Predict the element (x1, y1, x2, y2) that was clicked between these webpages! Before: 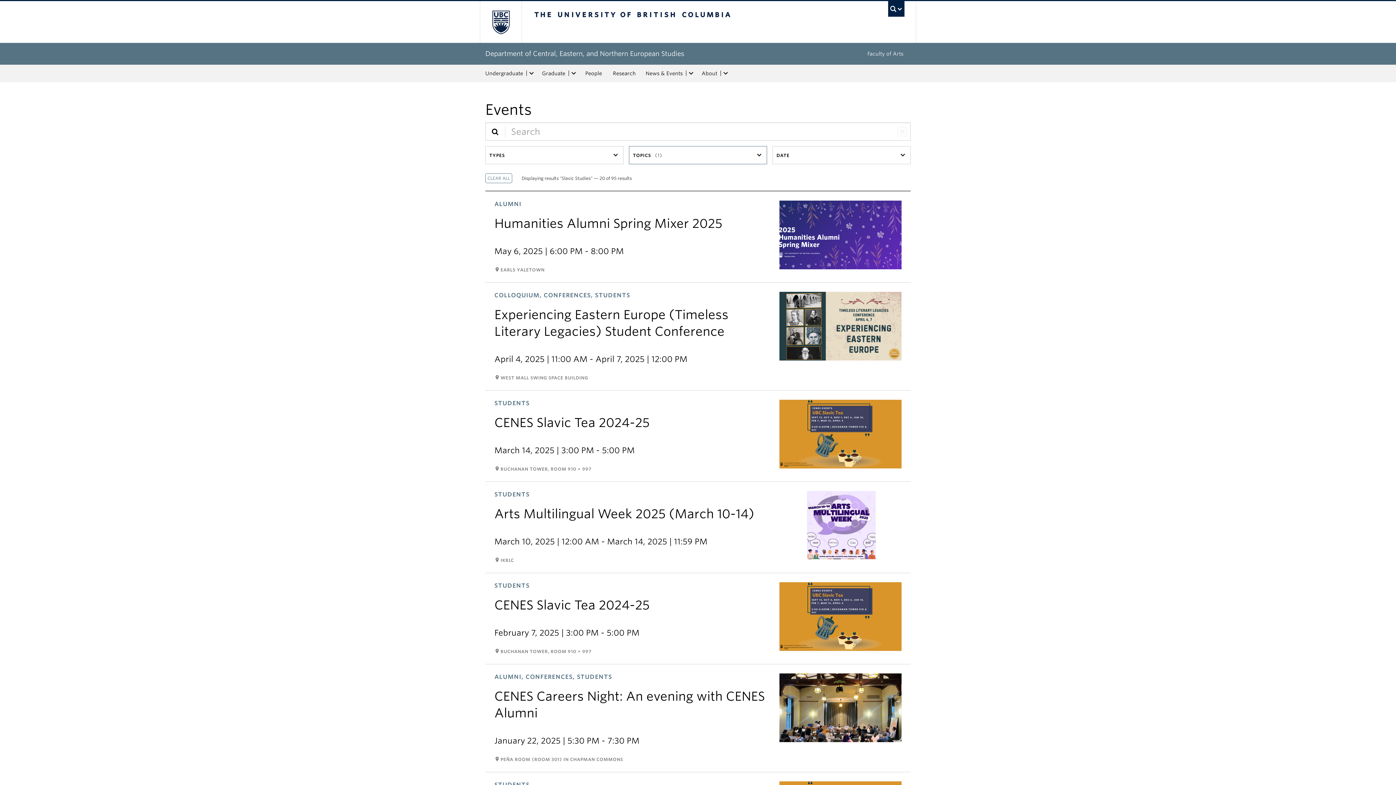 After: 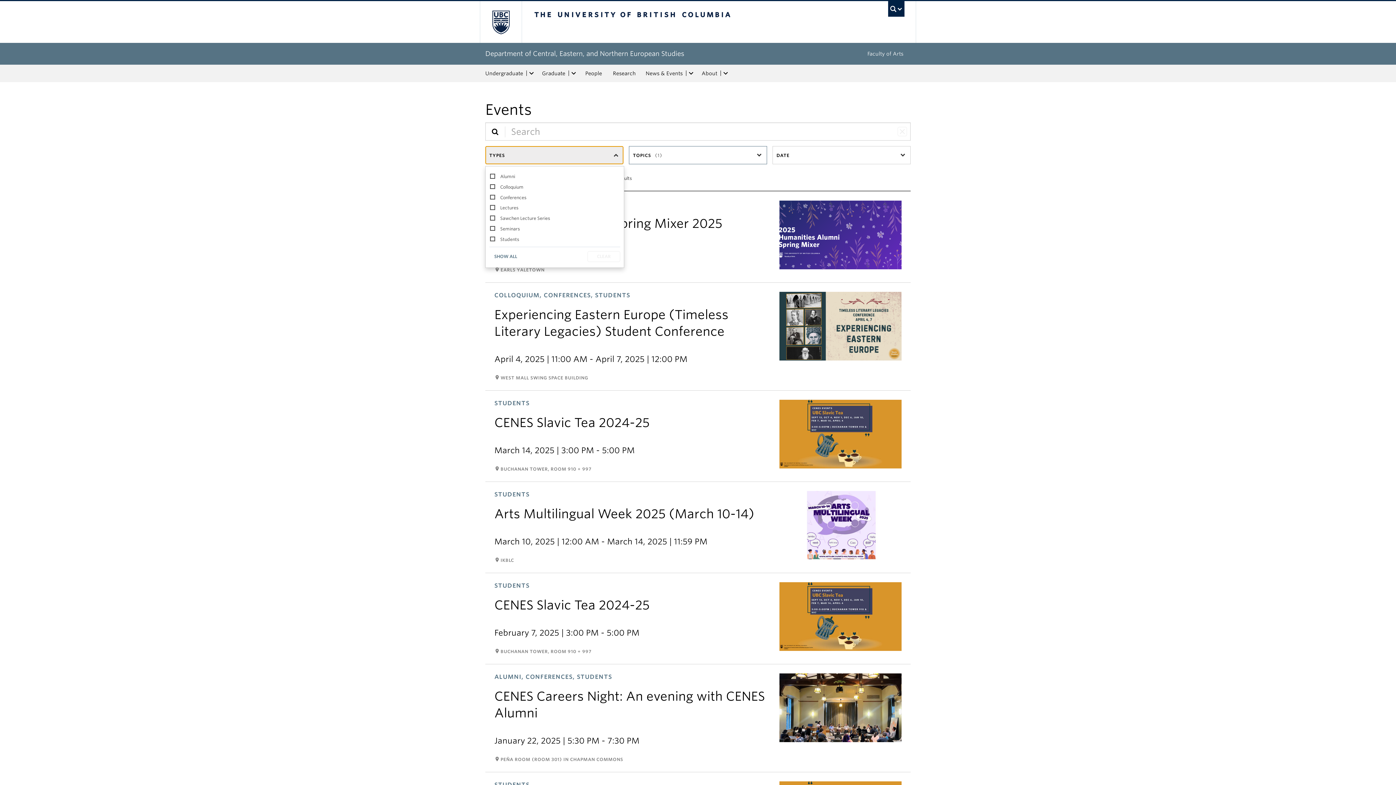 Action: bbox: (485, 146, 623, 164) label: TYPES